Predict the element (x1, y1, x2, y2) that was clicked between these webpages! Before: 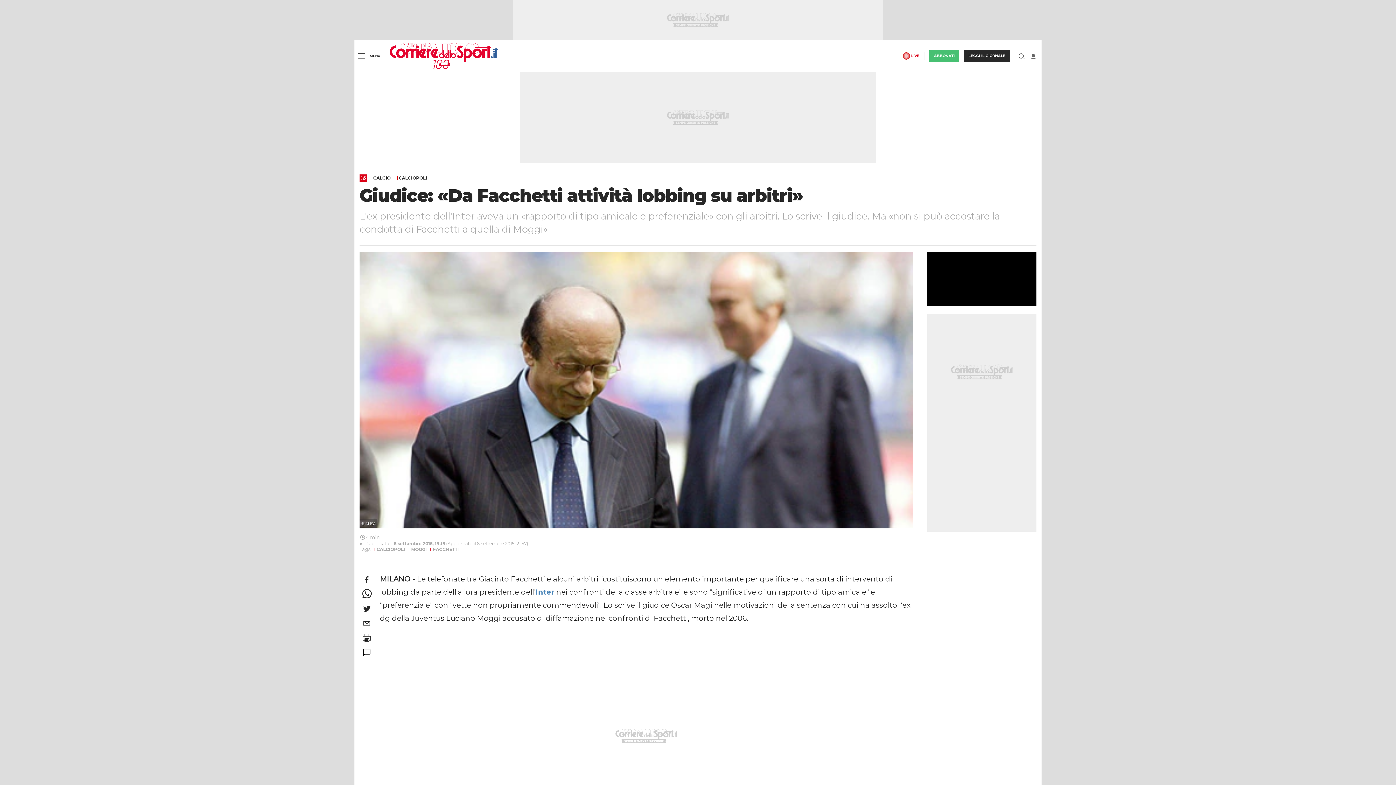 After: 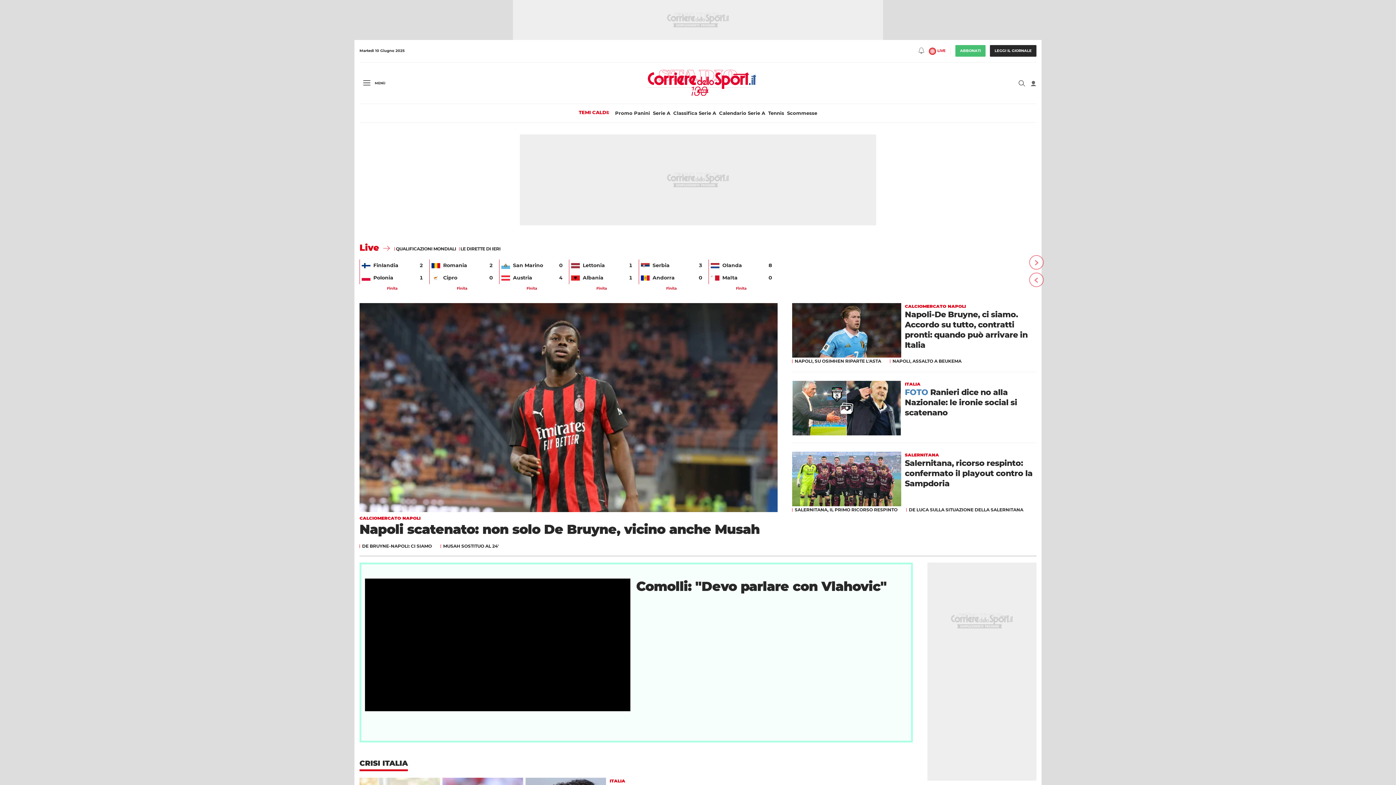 Action: bbox: (359, 174, 366, 181)